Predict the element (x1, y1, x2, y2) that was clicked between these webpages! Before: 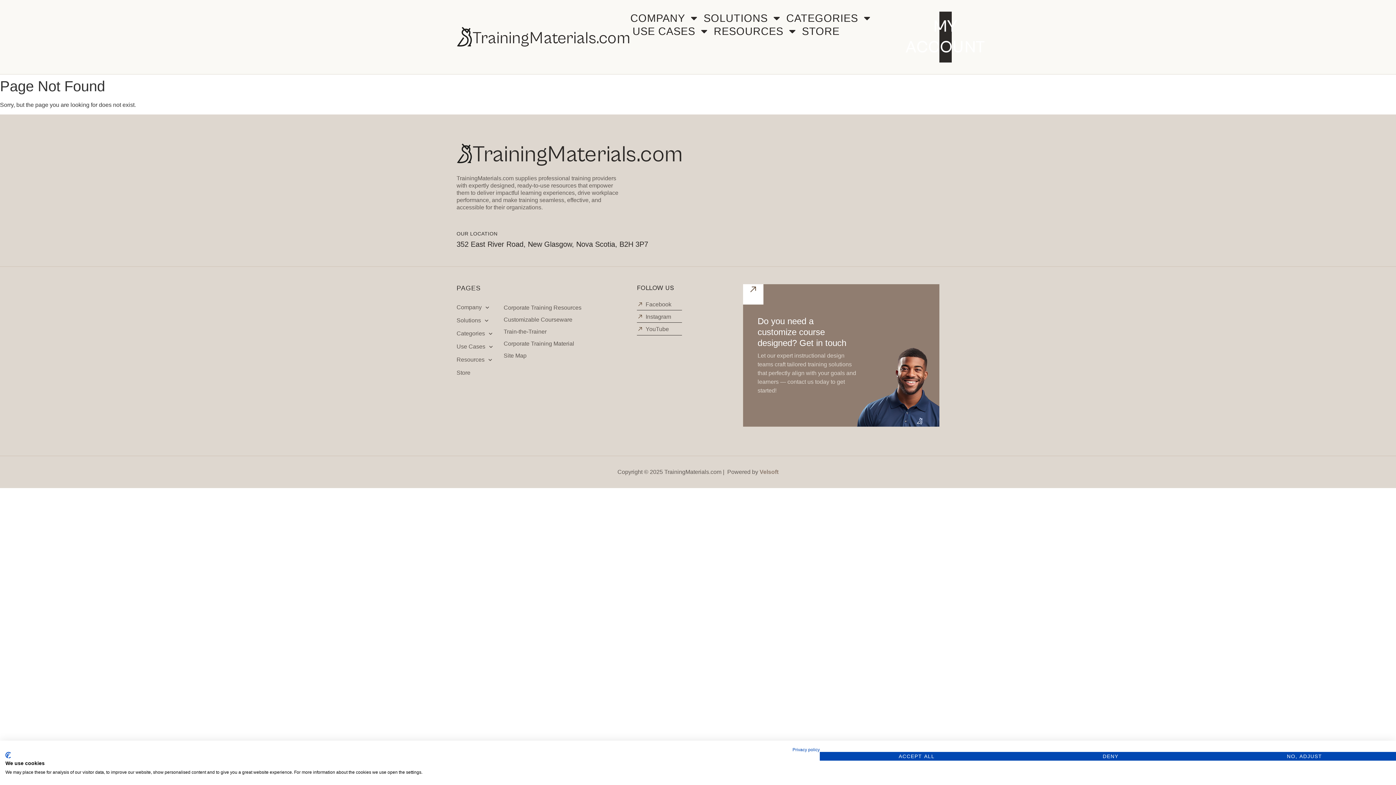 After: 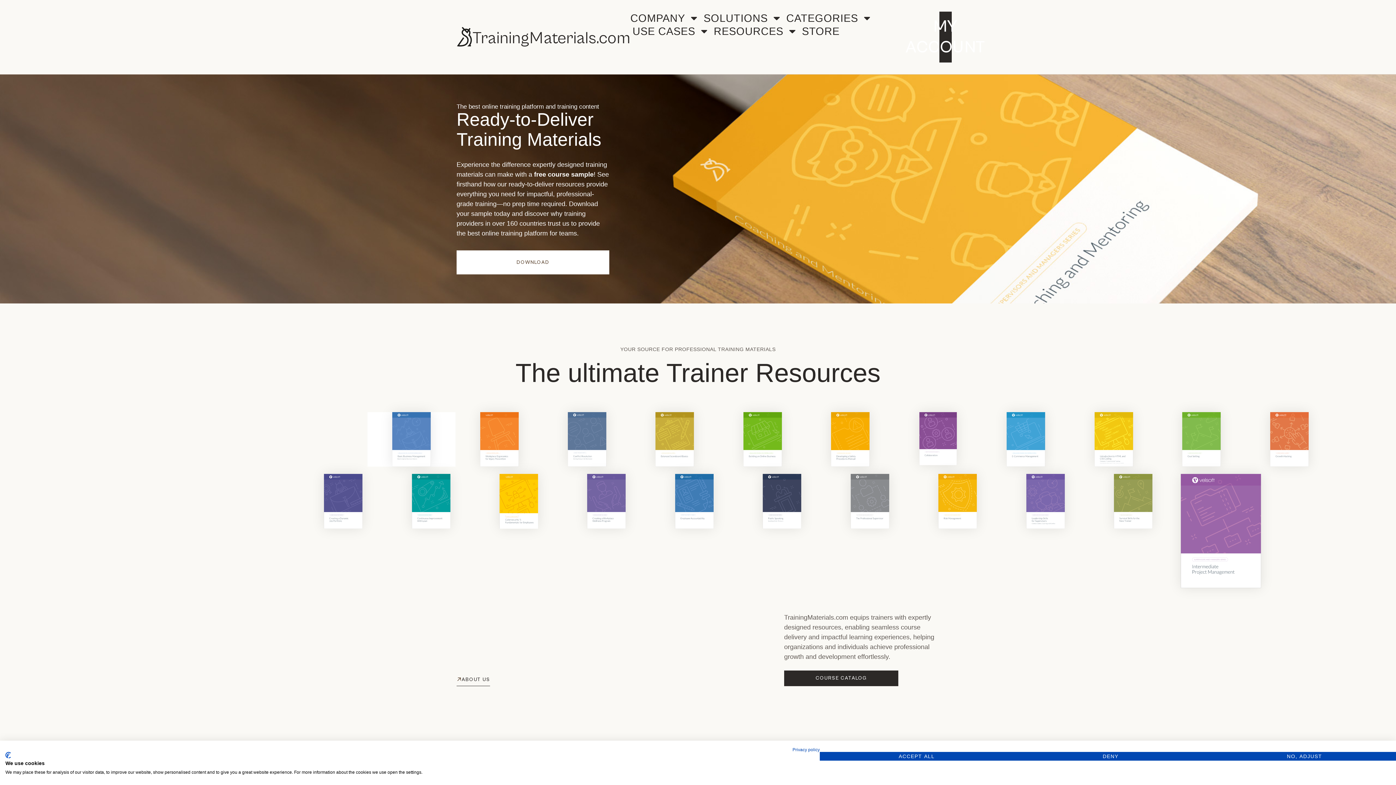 Action: label: TrainingMaterials.com bbox: (472, 28, 630, 47)